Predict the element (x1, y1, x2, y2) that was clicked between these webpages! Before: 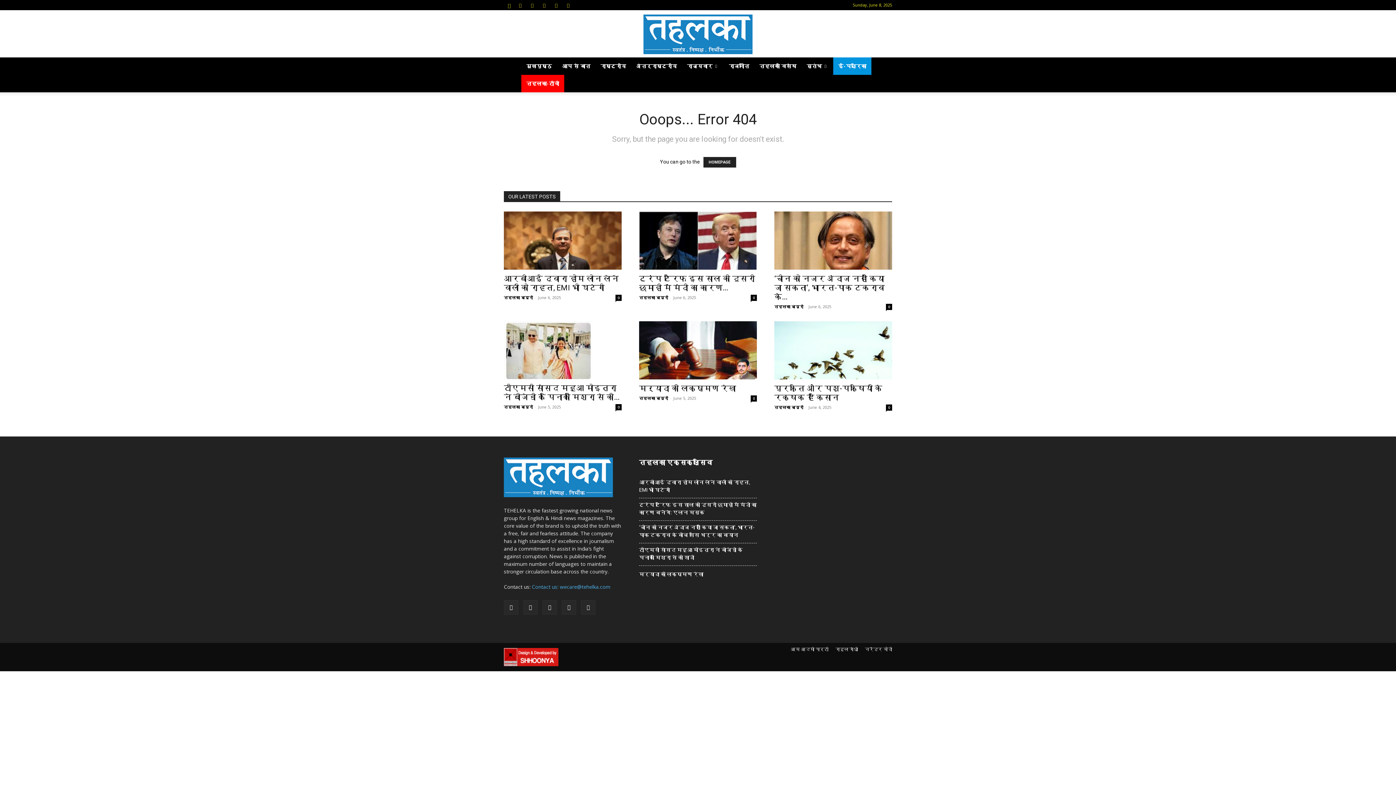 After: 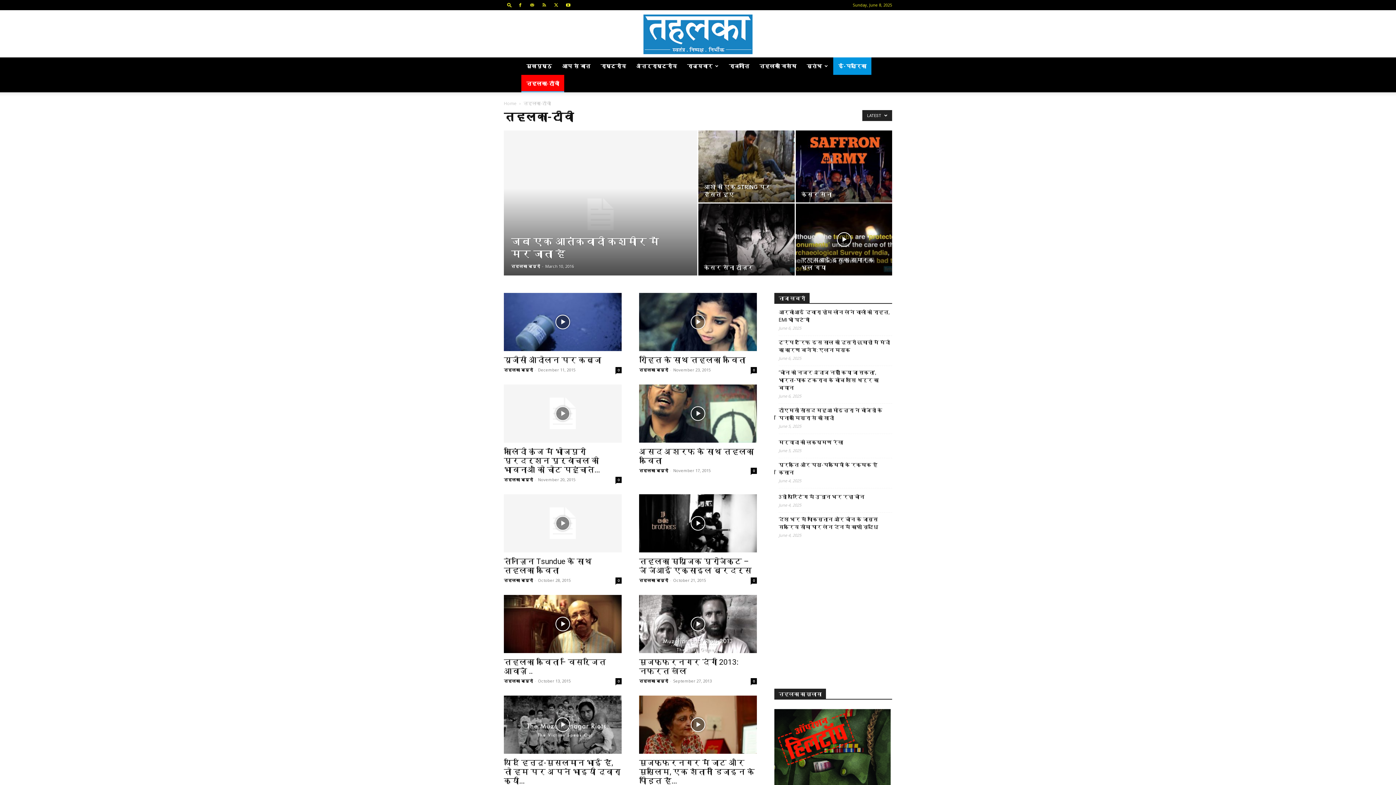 Action: label: तहलका-टीवी bbox: (521, 74, 564, 92)